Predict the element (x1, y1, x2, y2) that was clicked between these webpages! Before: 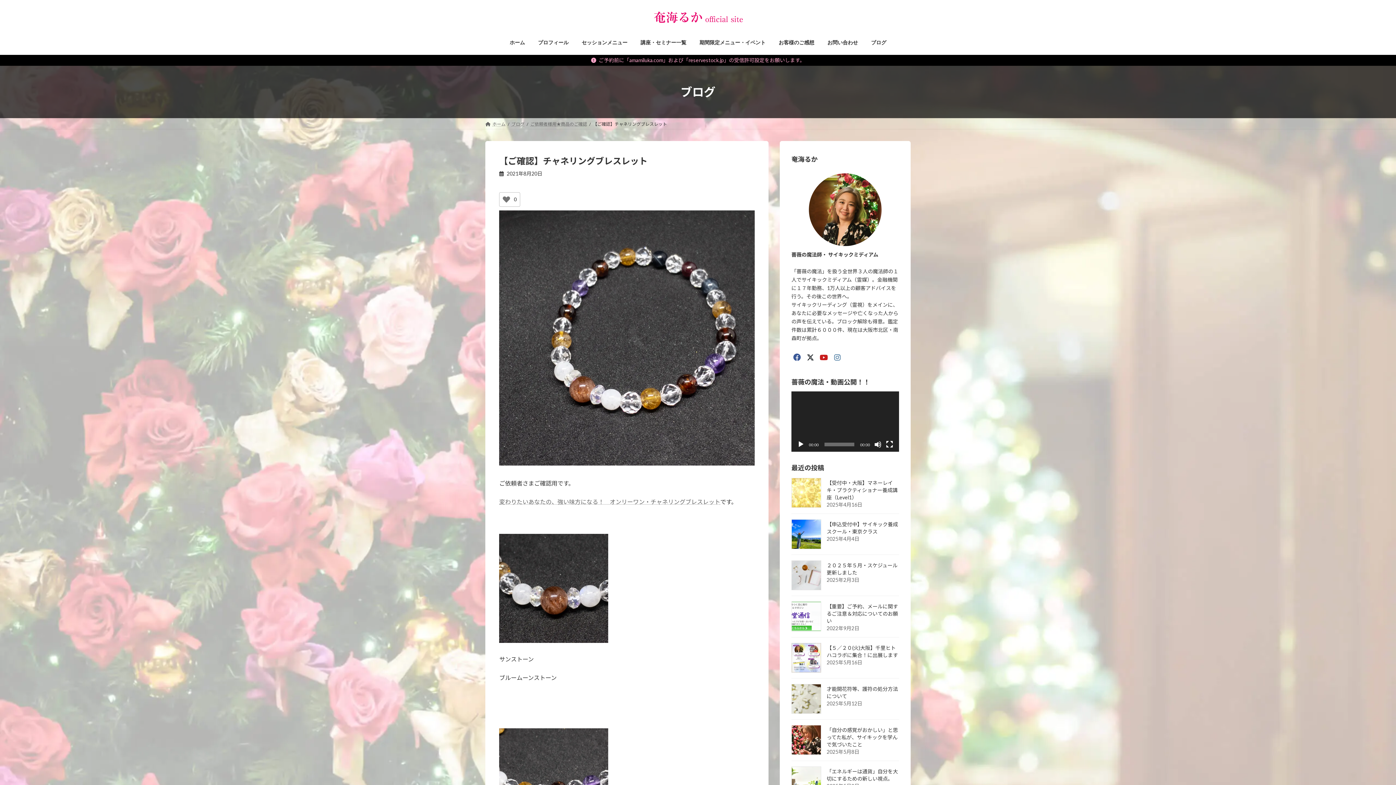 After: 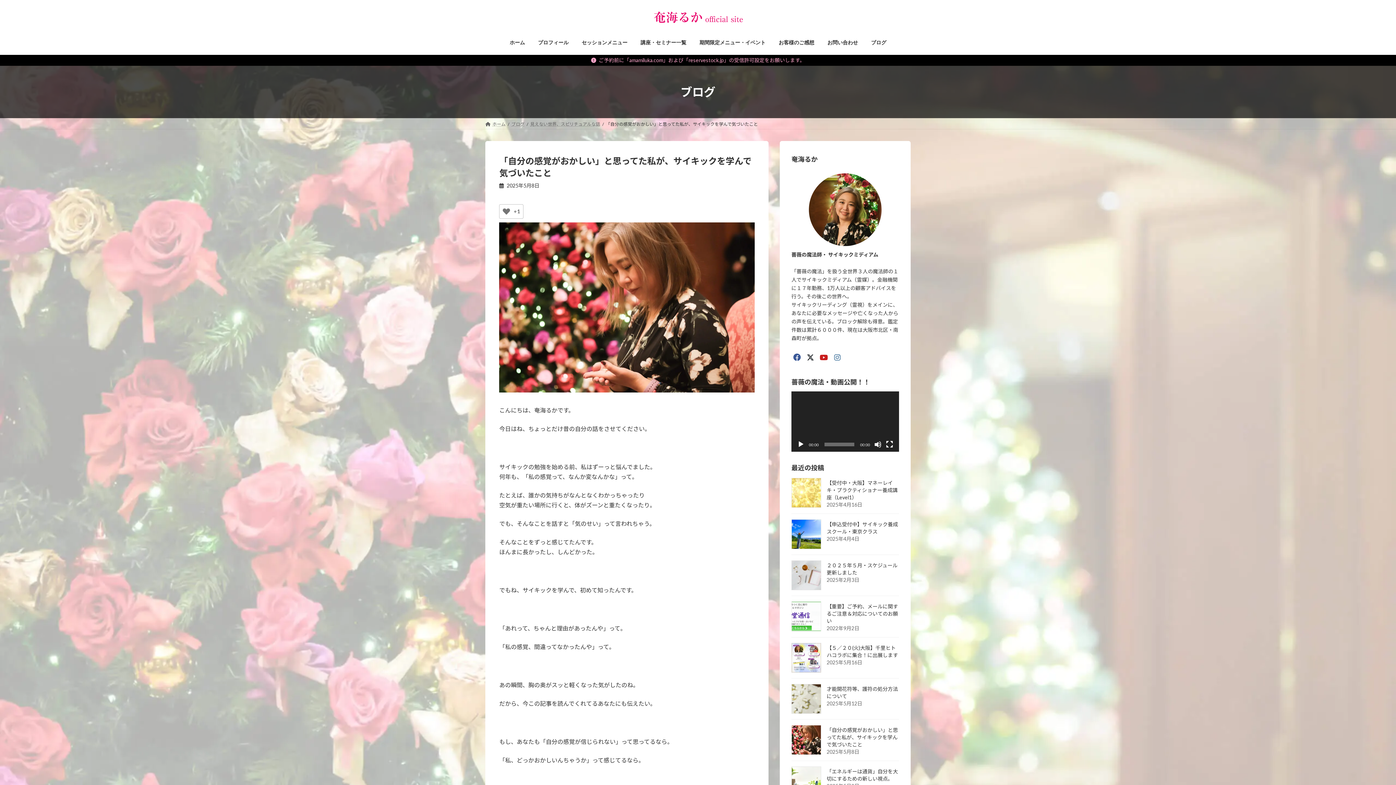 Action: label: 「自分の感覚がおかしい」と思ってた私が、サイキックを学んで気づいたこと bbox: (826, 727, 898, 748)